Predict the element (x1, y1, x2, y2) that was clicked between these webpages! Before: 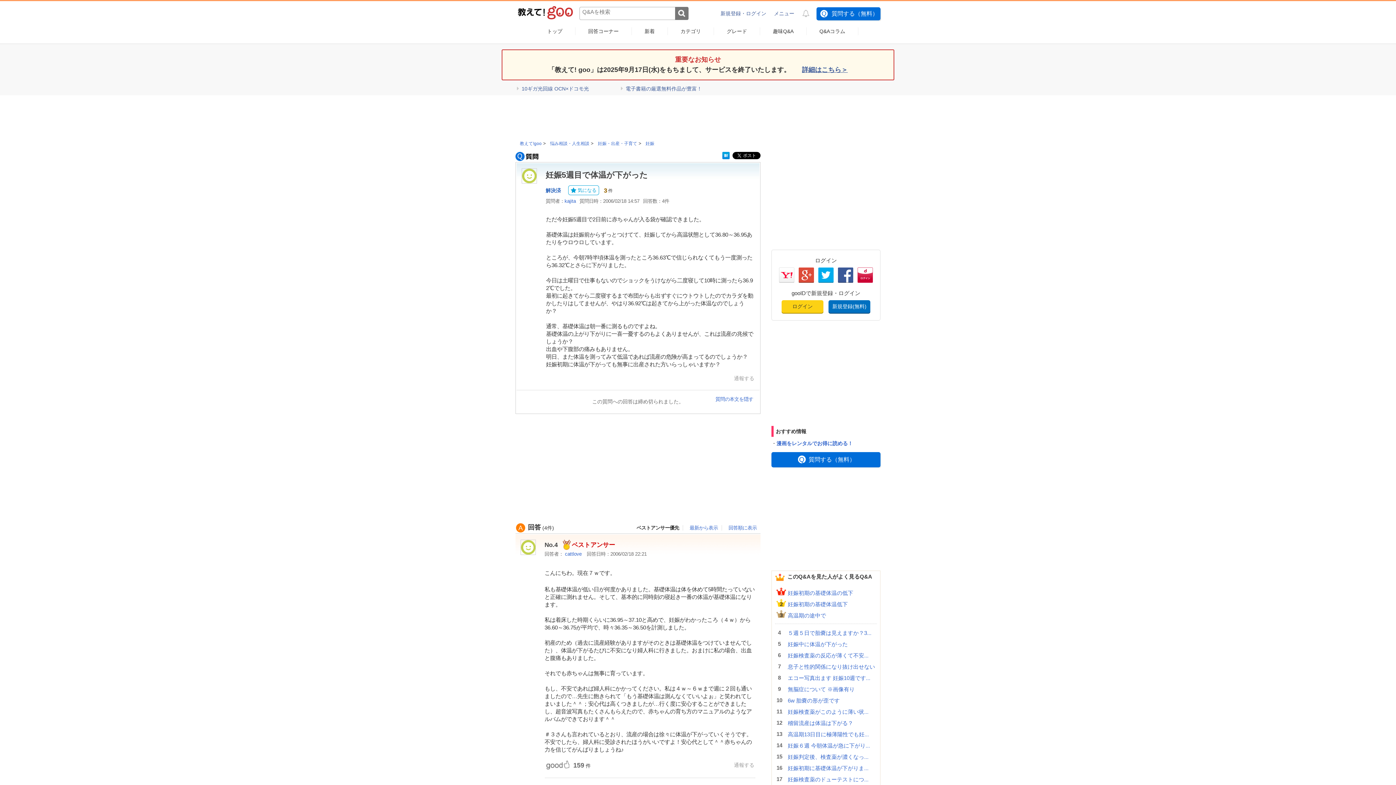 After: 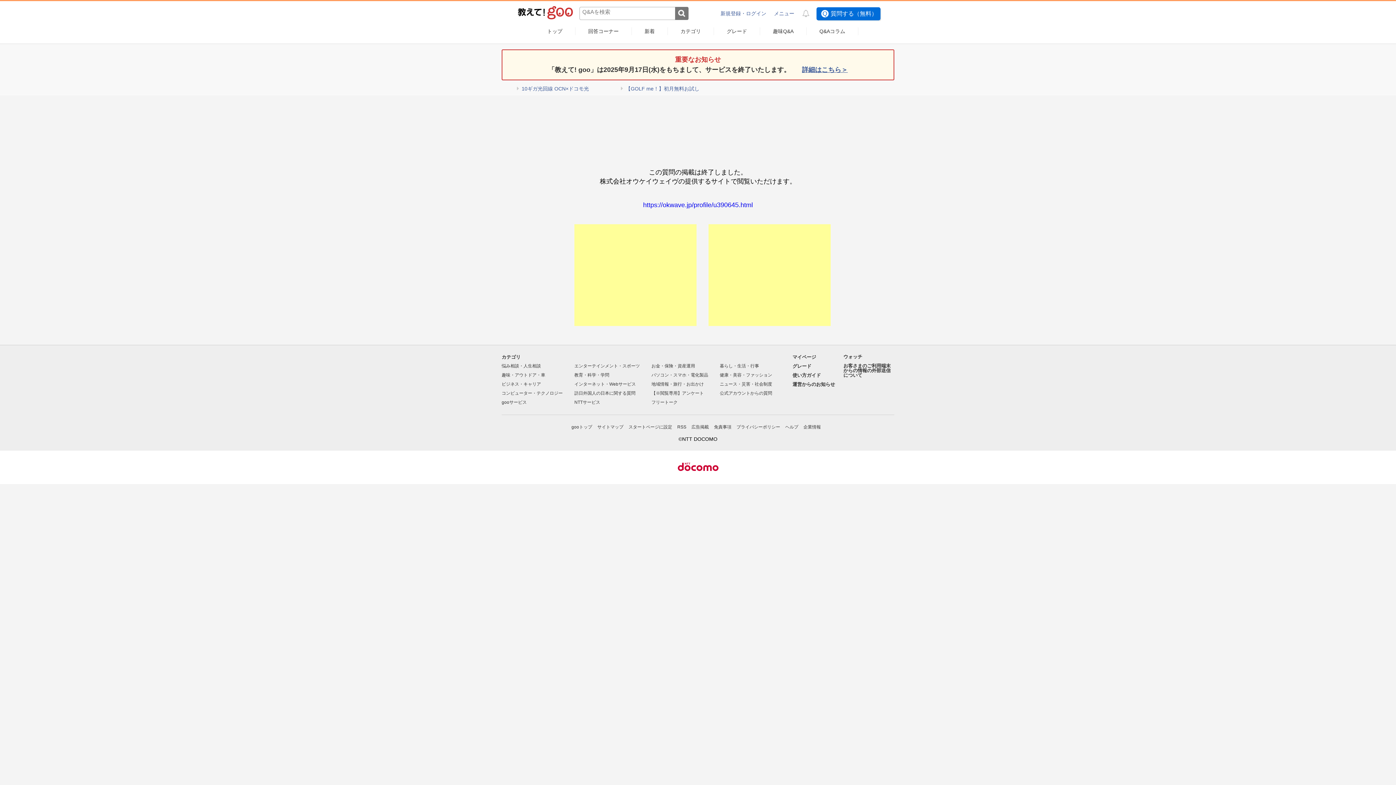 Action: bbox: (521, 550, 535, 555)